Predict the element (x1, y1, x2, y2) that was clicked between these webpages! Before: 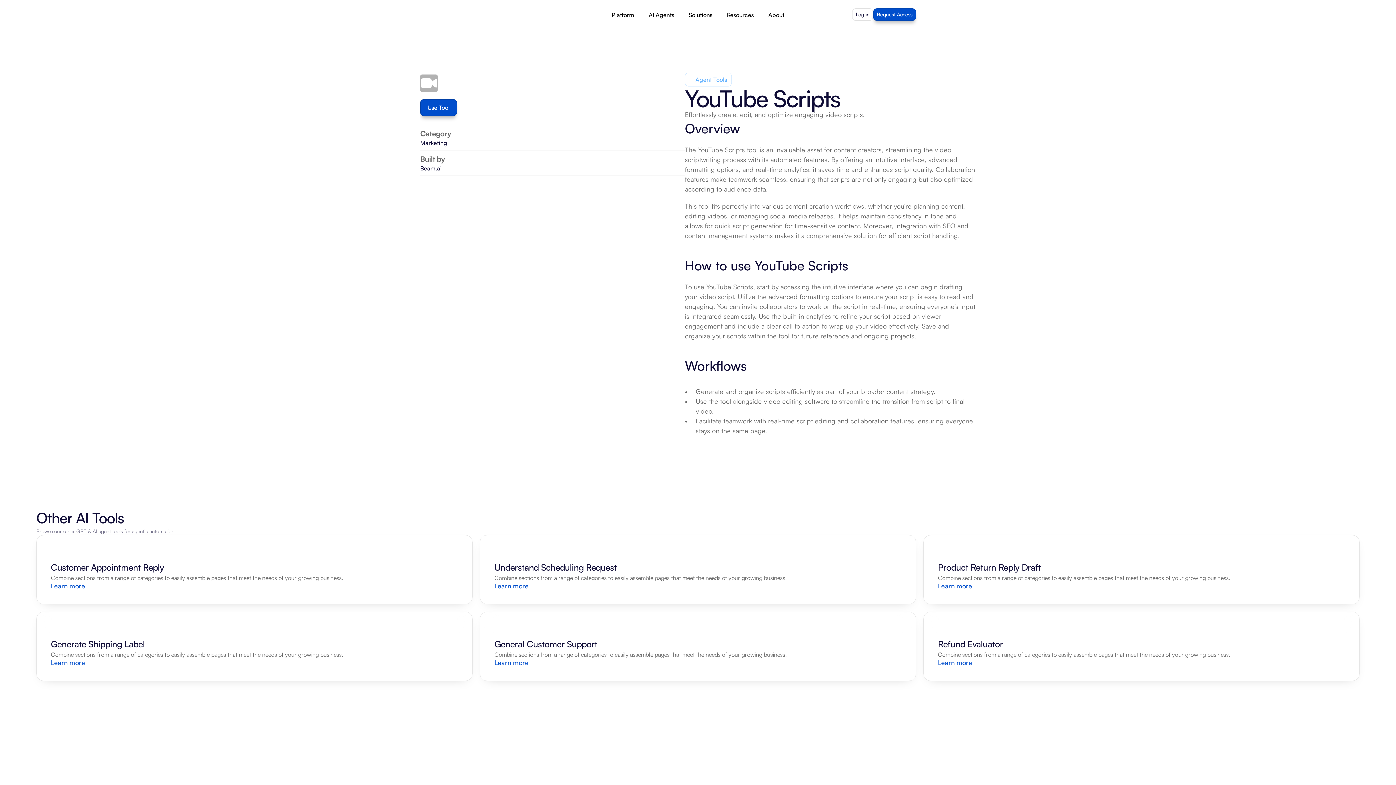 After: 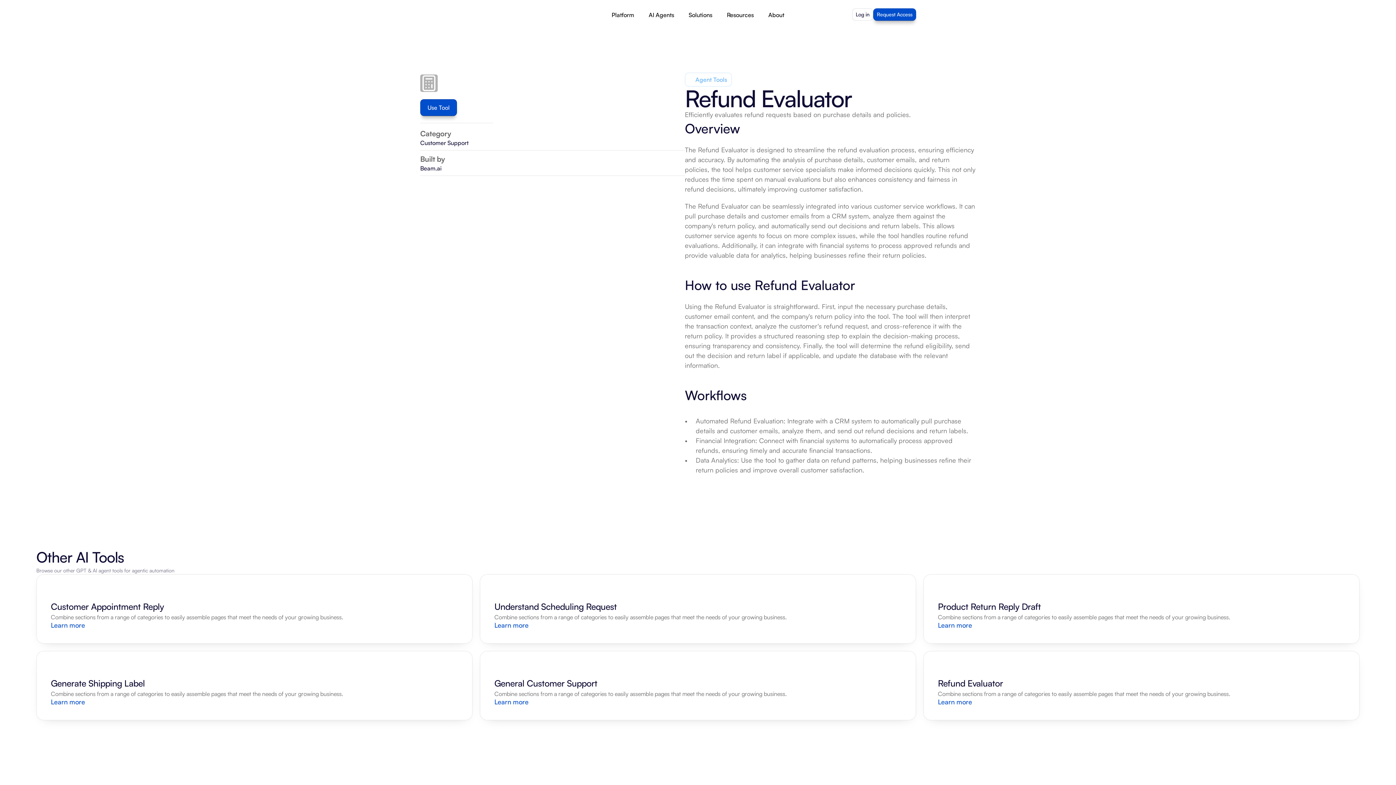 Action: label: Refund Evaluator

Combine sections from a range of categories to easily assemble pages that meet the needs of your growing business.

Learn more bbox: (923, 612, 1360, 681)